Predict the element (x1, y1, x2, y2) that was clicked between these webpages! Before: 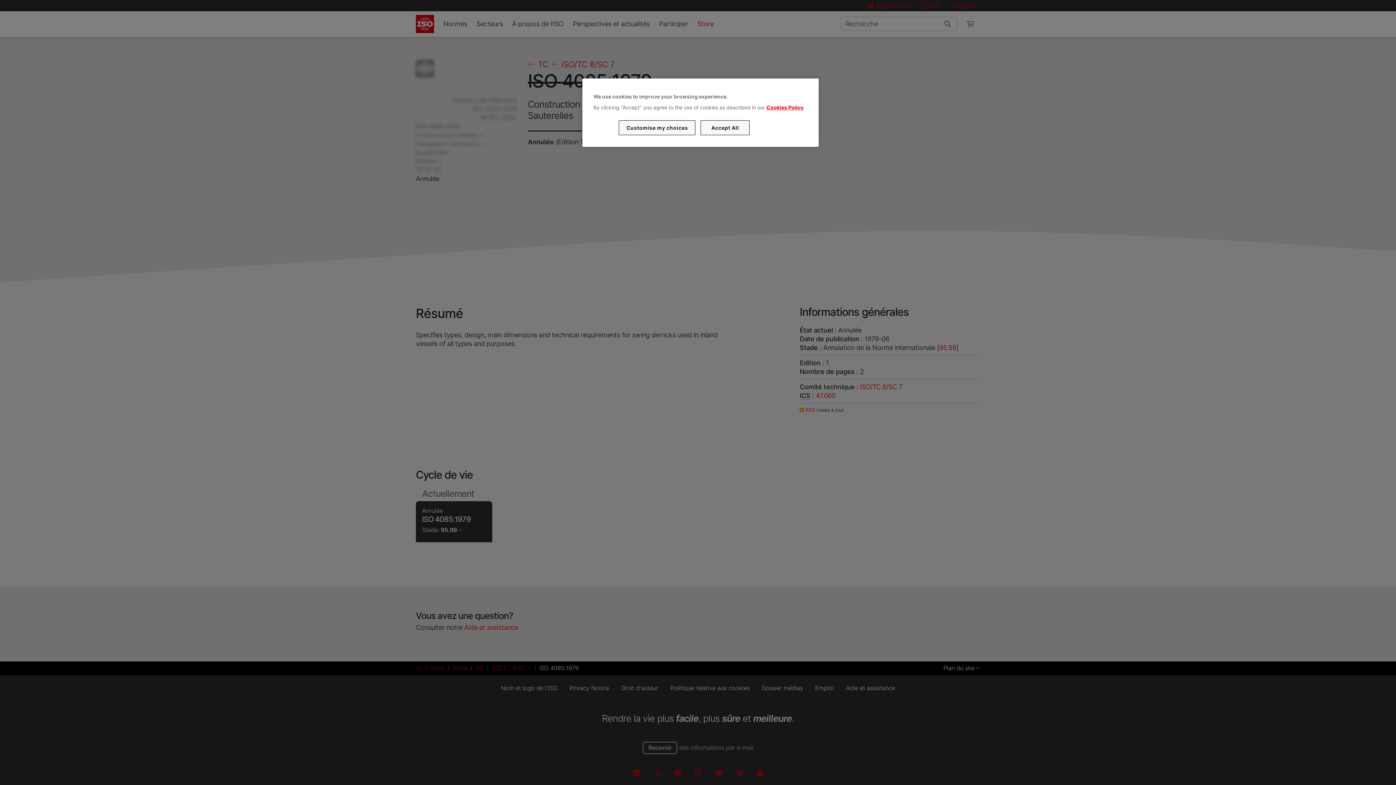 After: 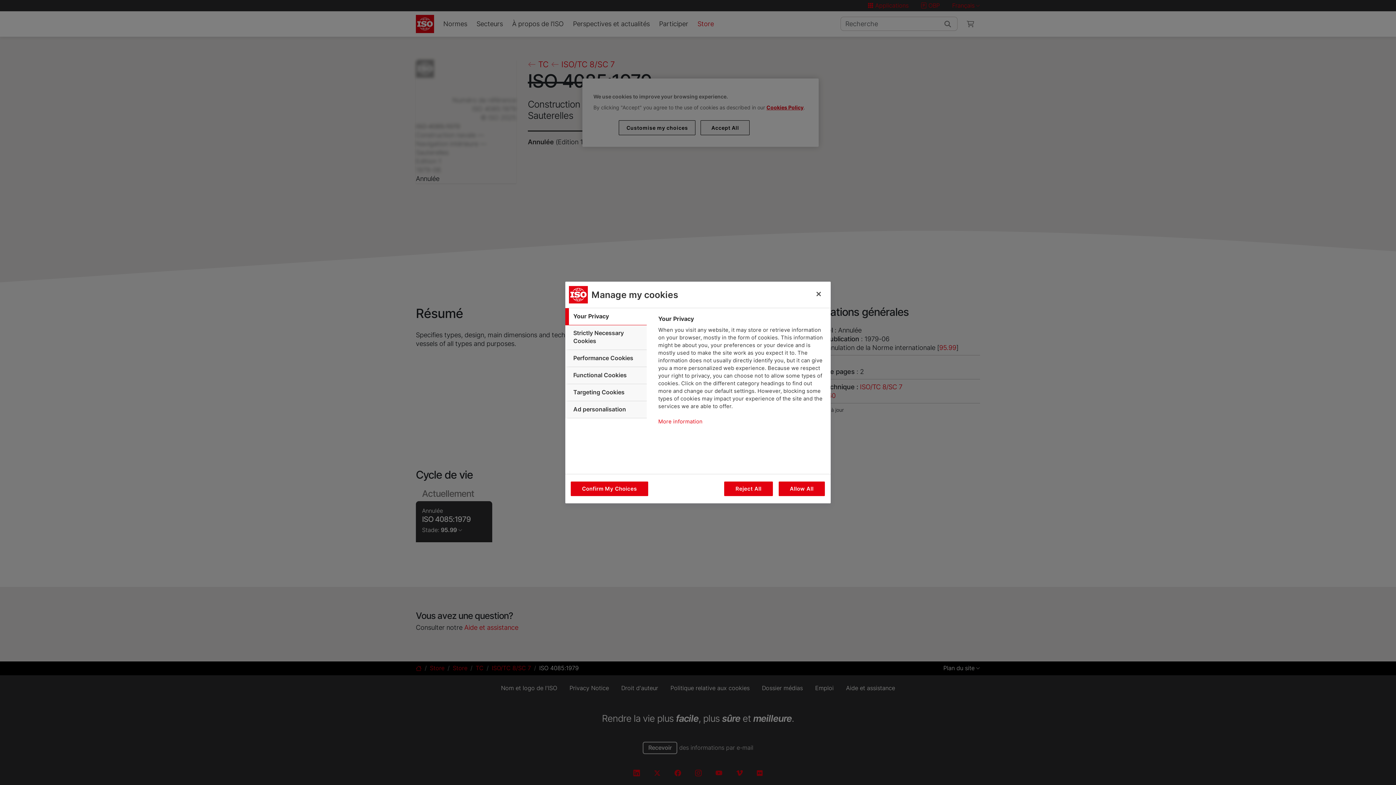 Action: label: Customise my choices bbox: (619, 120, 695, 135)